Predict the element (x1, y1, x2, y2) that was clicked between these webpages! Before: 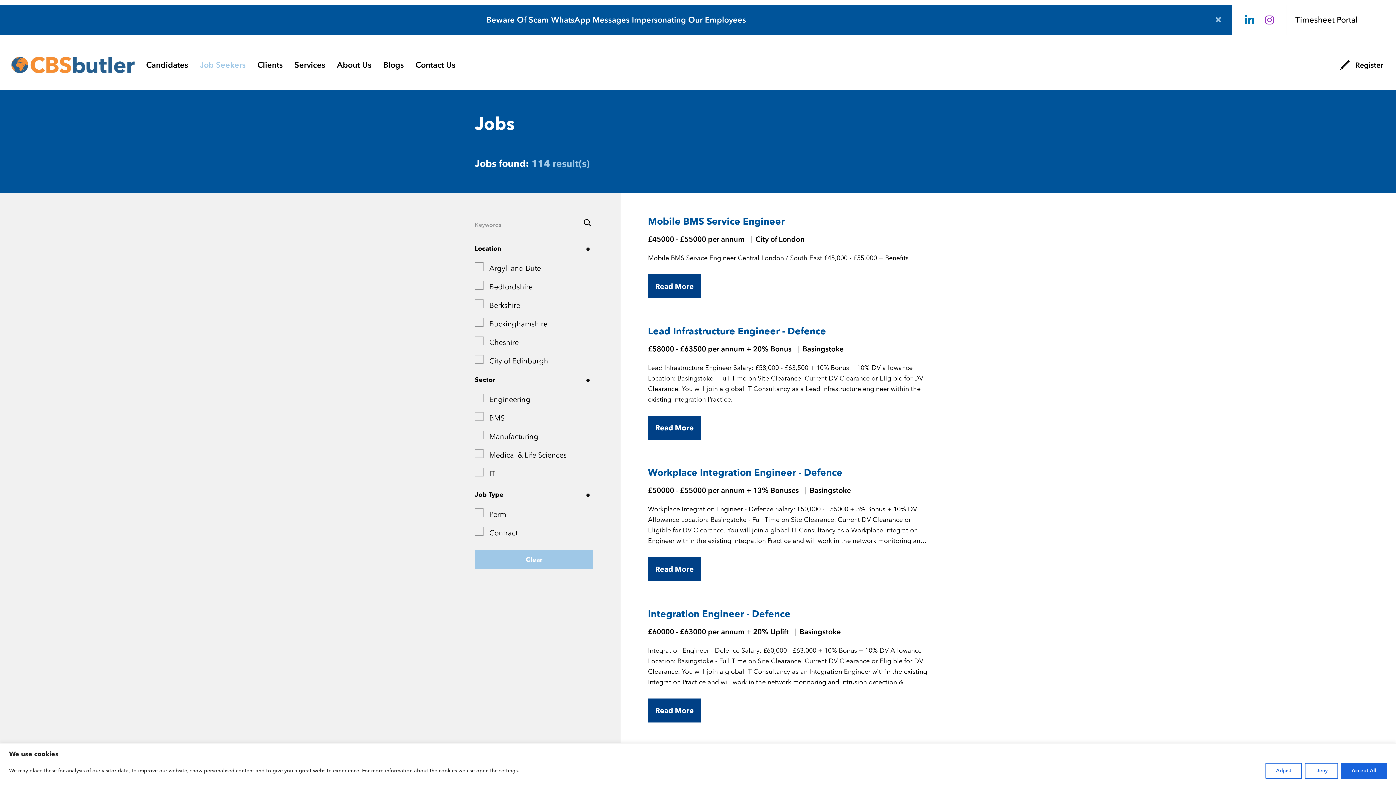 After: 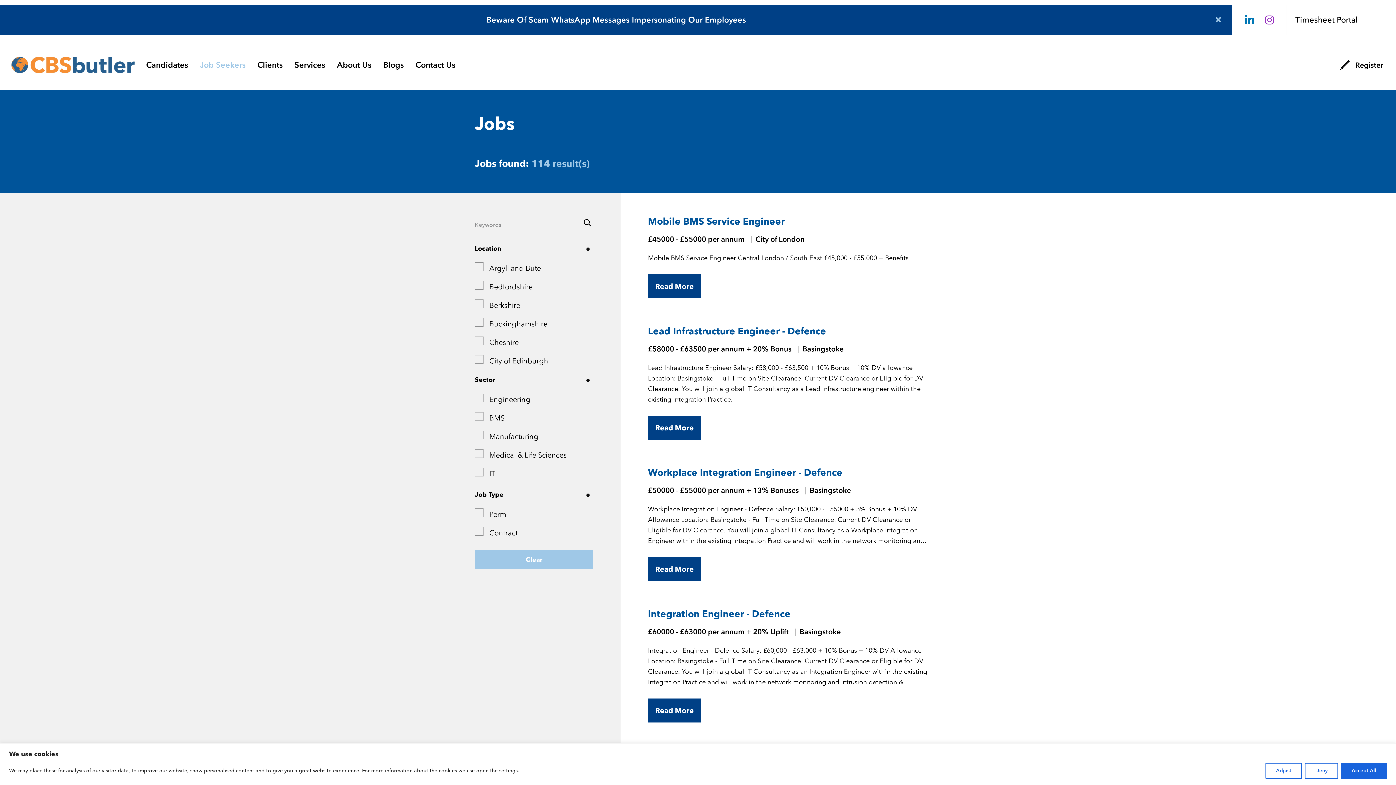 Action: bbox: (486, 14, 746, 24) label: Beware Of Scam WhatsApp Messages Impersonating Our Employees